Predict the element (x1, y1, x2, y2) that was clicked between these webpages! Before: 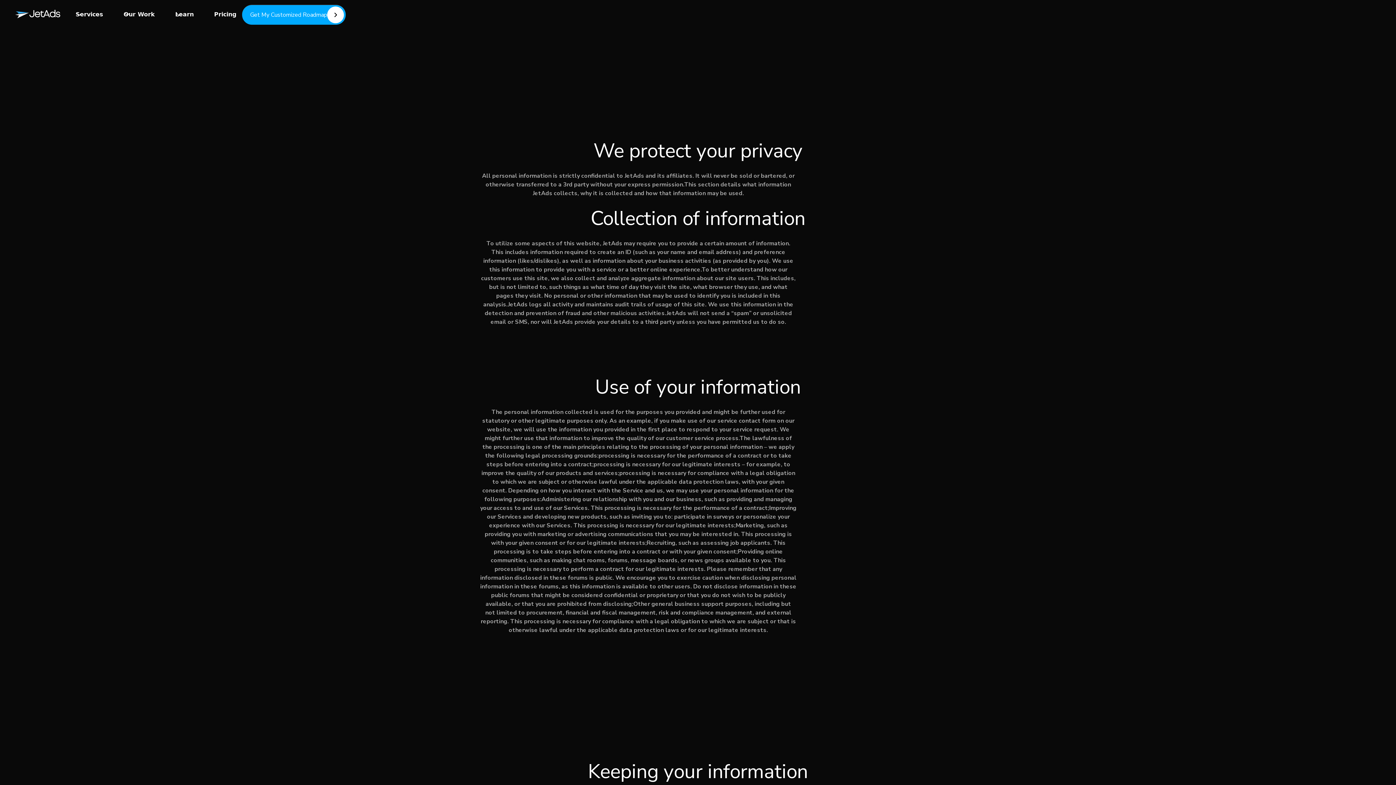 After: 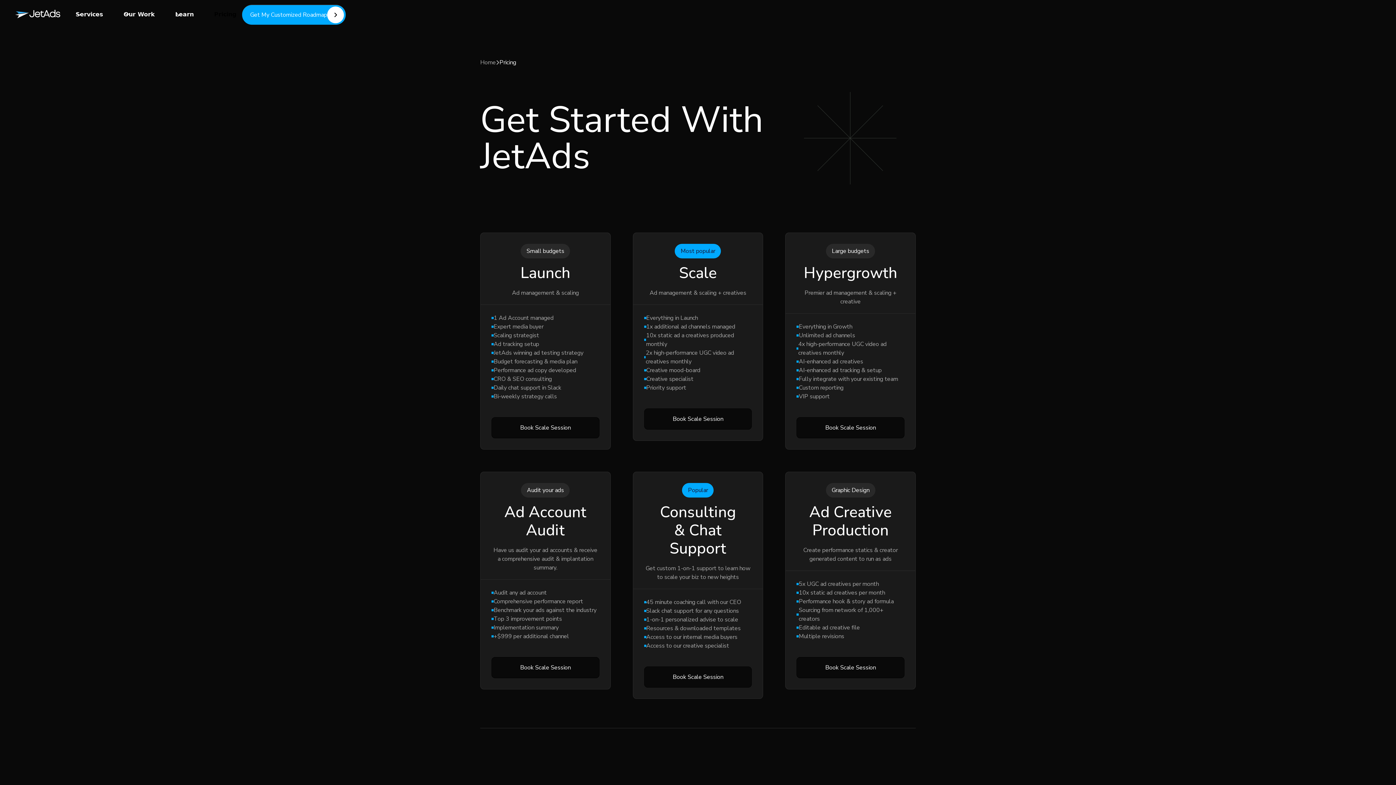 Action: bbox: (208, 0, 242, 29) label: Pricing